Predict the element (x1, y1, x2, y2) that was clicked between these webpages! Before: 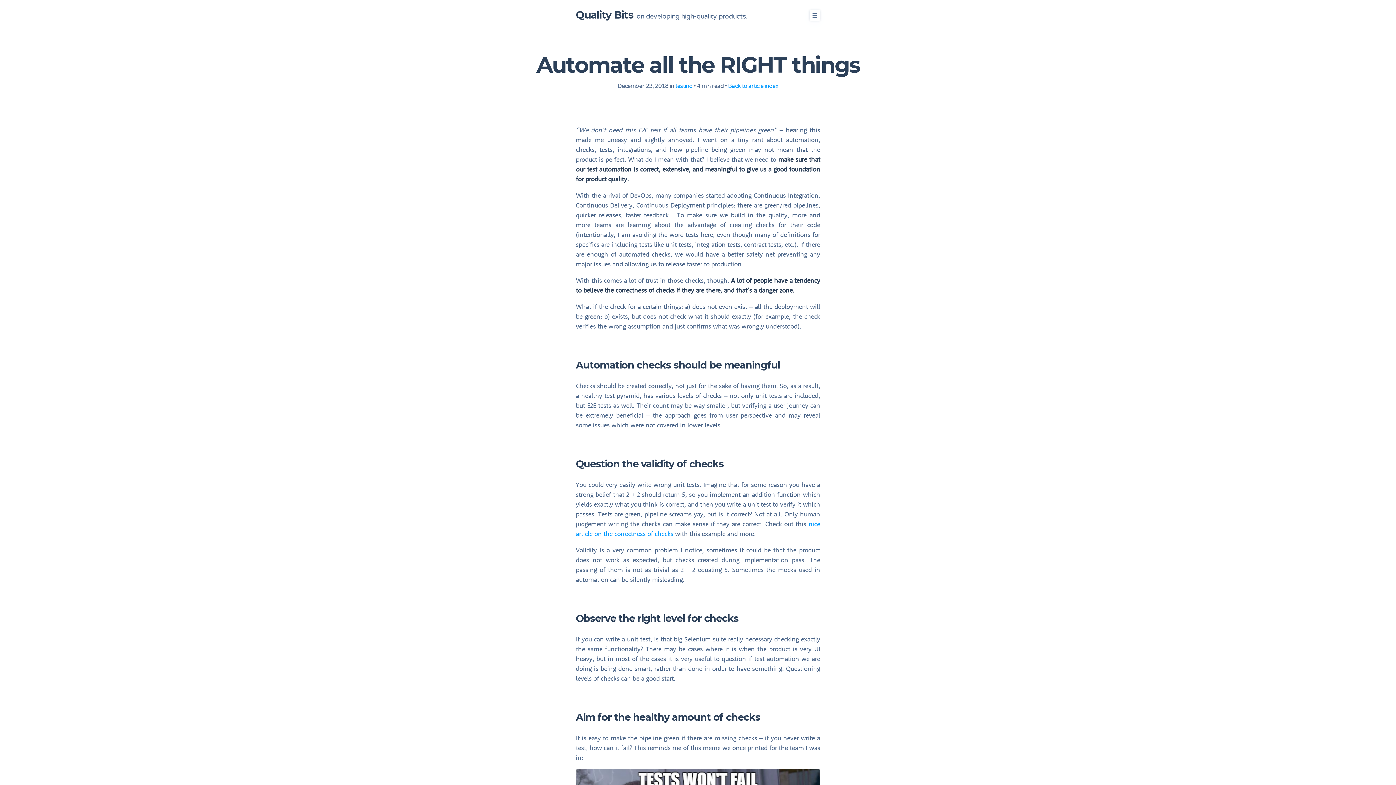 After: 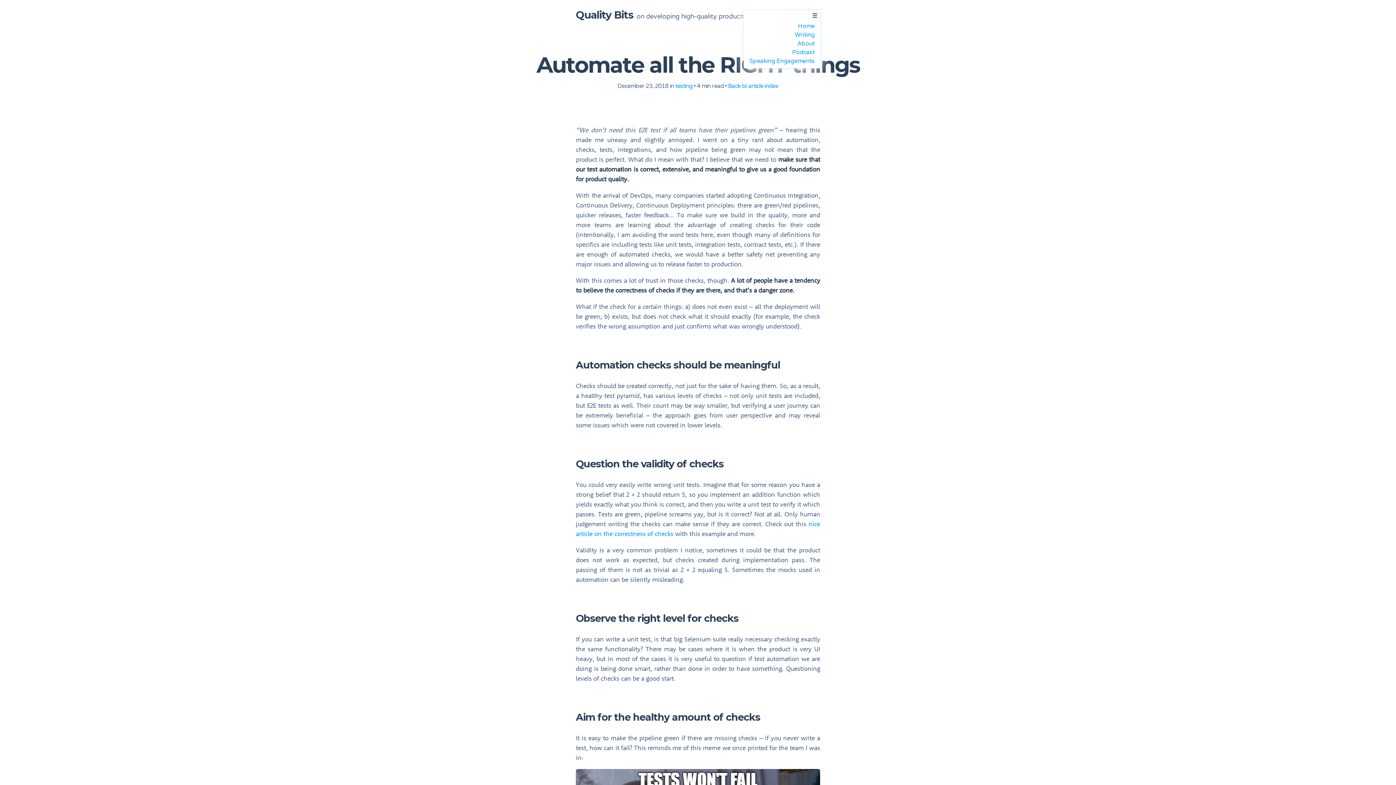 Action: bbox: (809, 10, 820, 20) label: Open Hamburger menu